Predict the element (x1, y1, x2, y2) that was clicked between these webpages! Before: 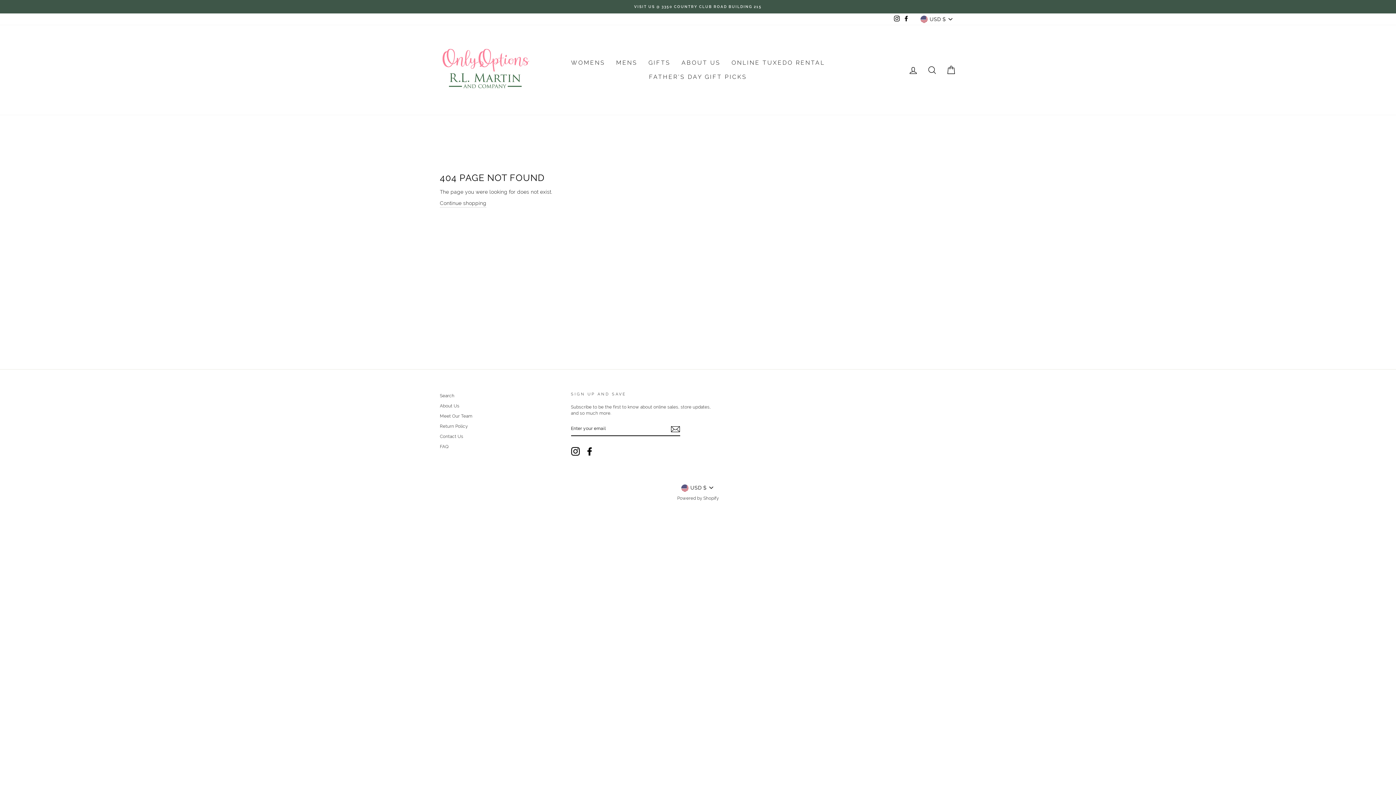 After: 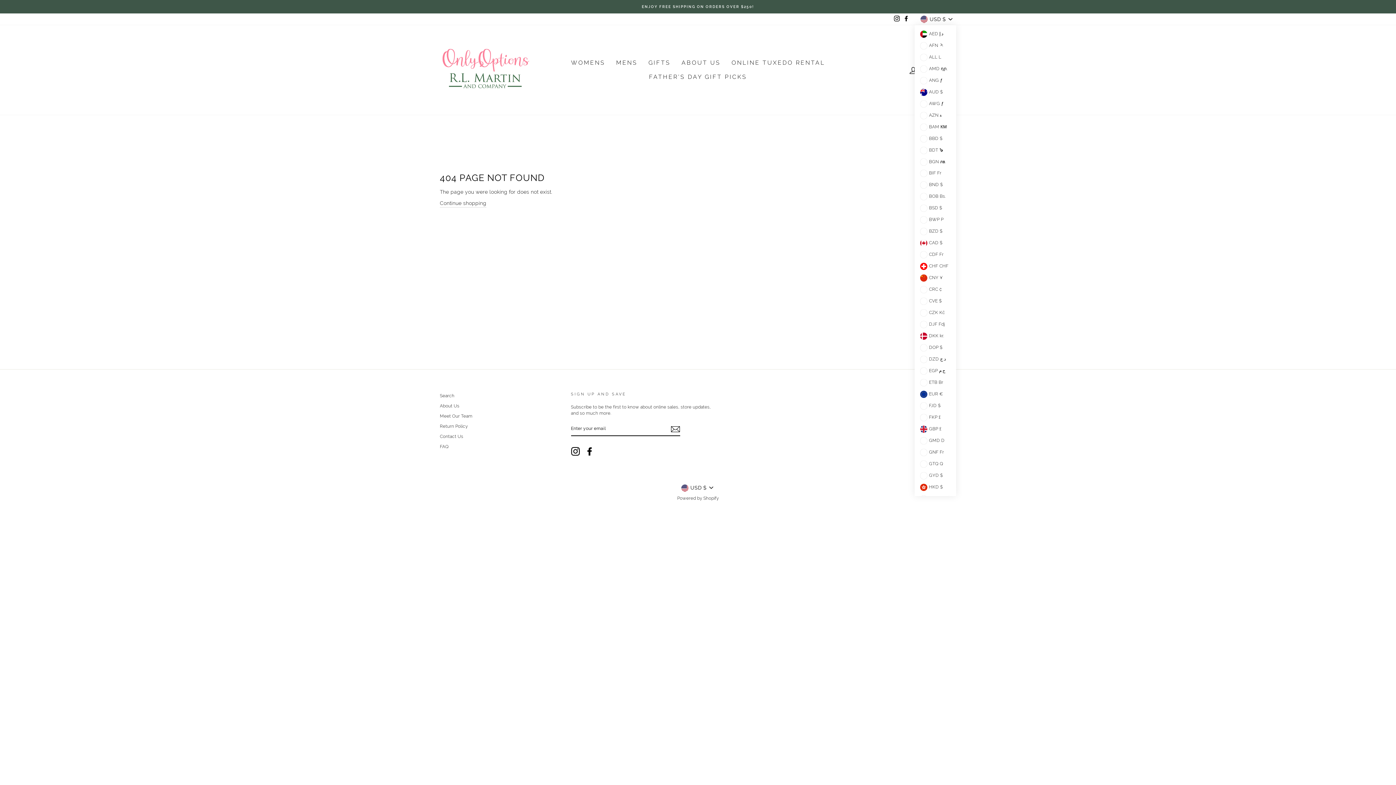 Action: bbox: (918, 13, 956, 25) label: USD $